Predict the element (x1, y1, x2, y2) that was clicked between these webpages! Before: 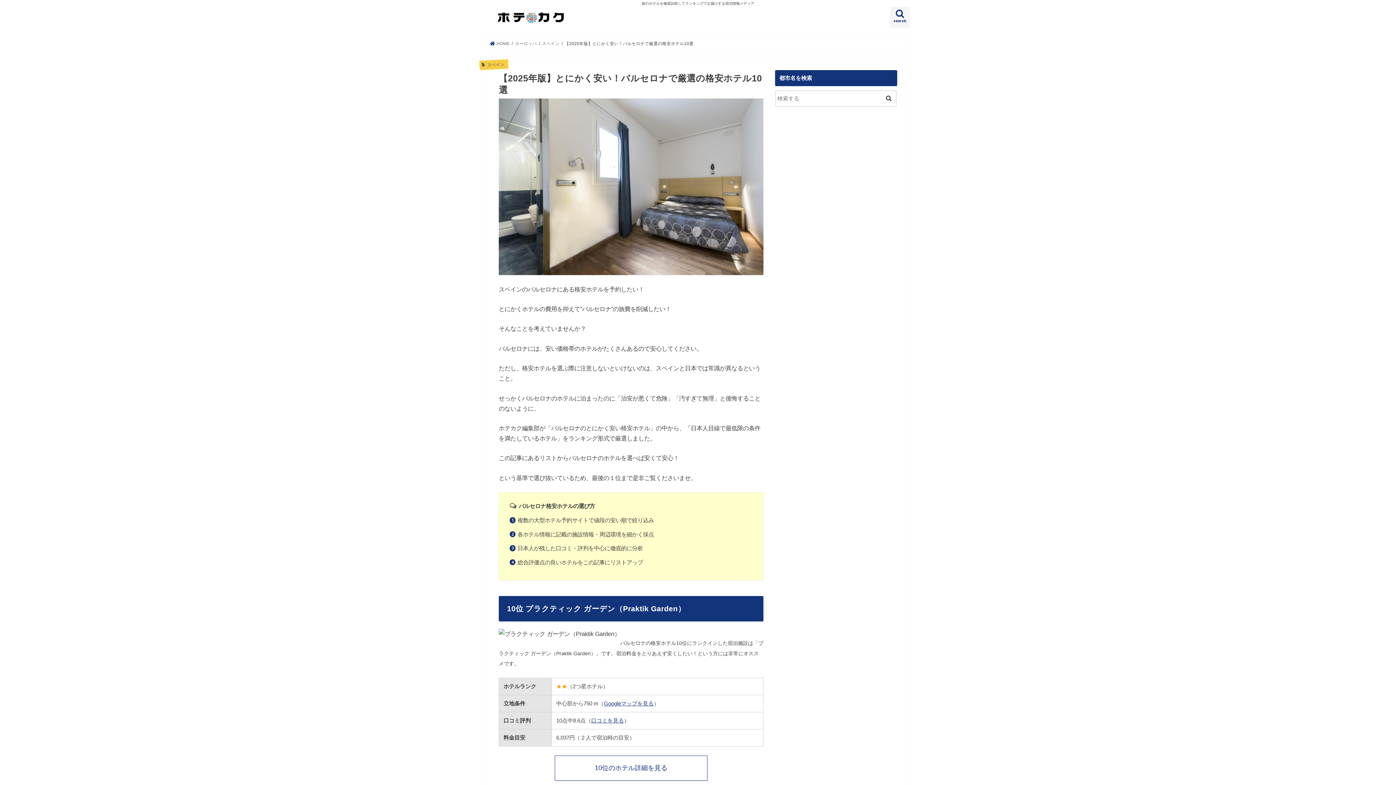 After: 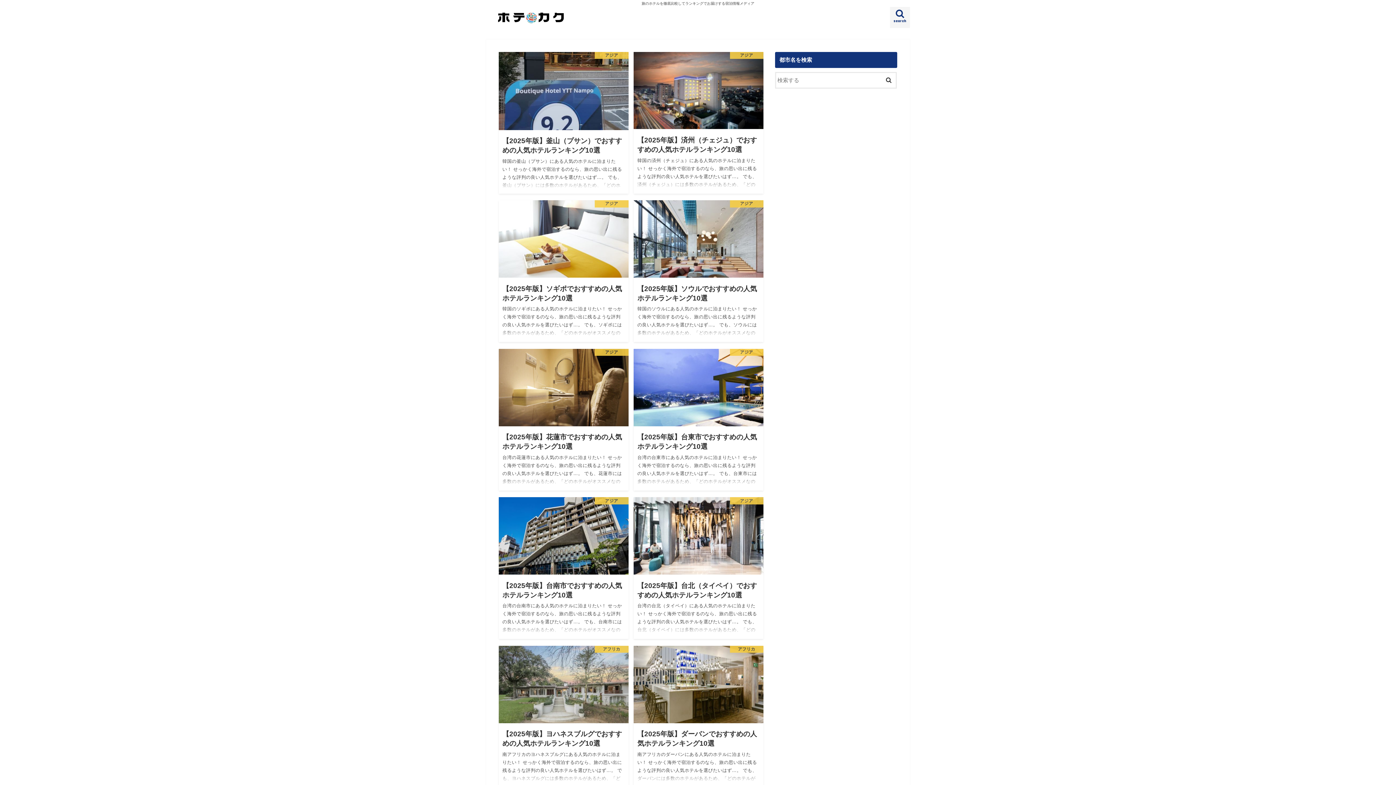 Action: bbox: (492, 13, 569, 24)